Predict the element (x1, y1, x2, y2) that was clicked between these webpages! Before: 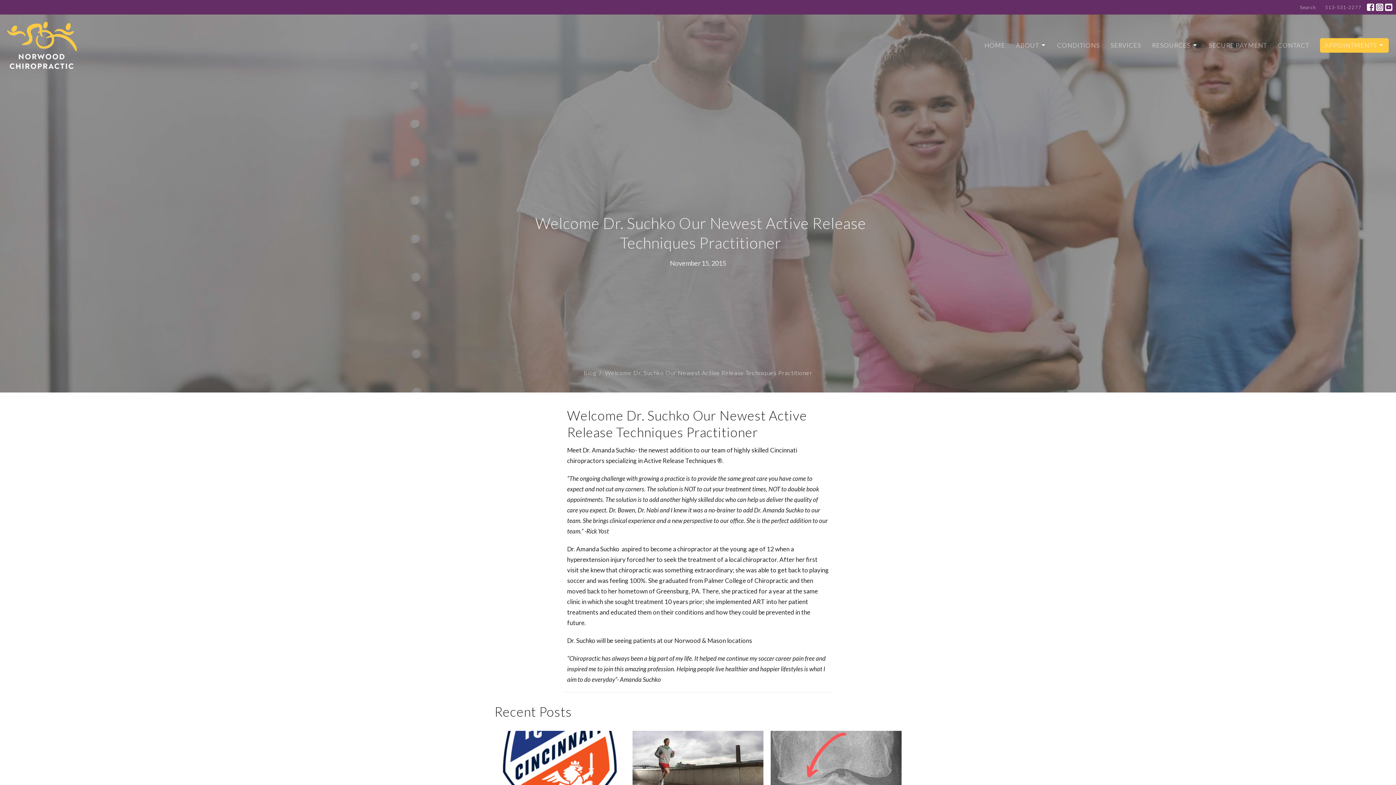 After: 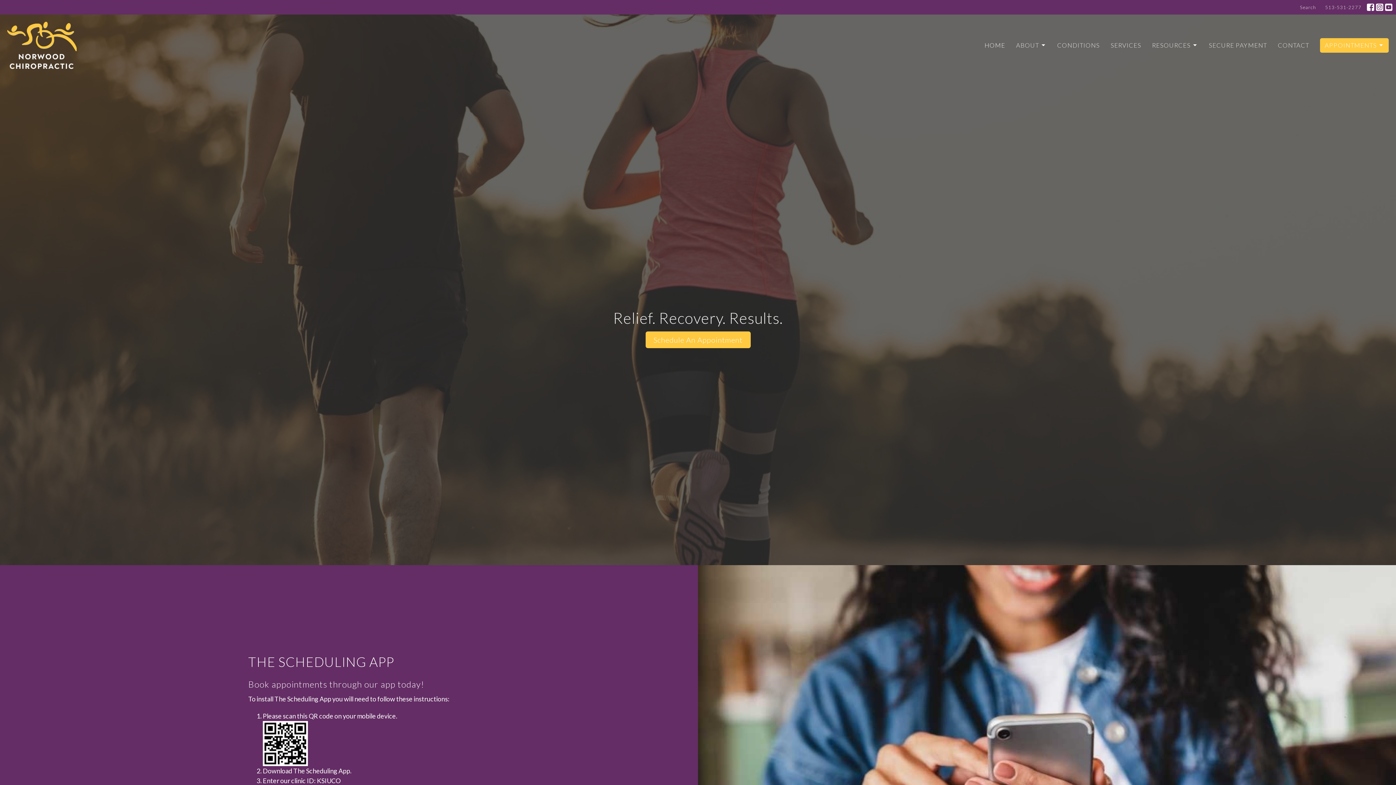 Action: label: HOME bbox: (984, 38, 1005, 51)